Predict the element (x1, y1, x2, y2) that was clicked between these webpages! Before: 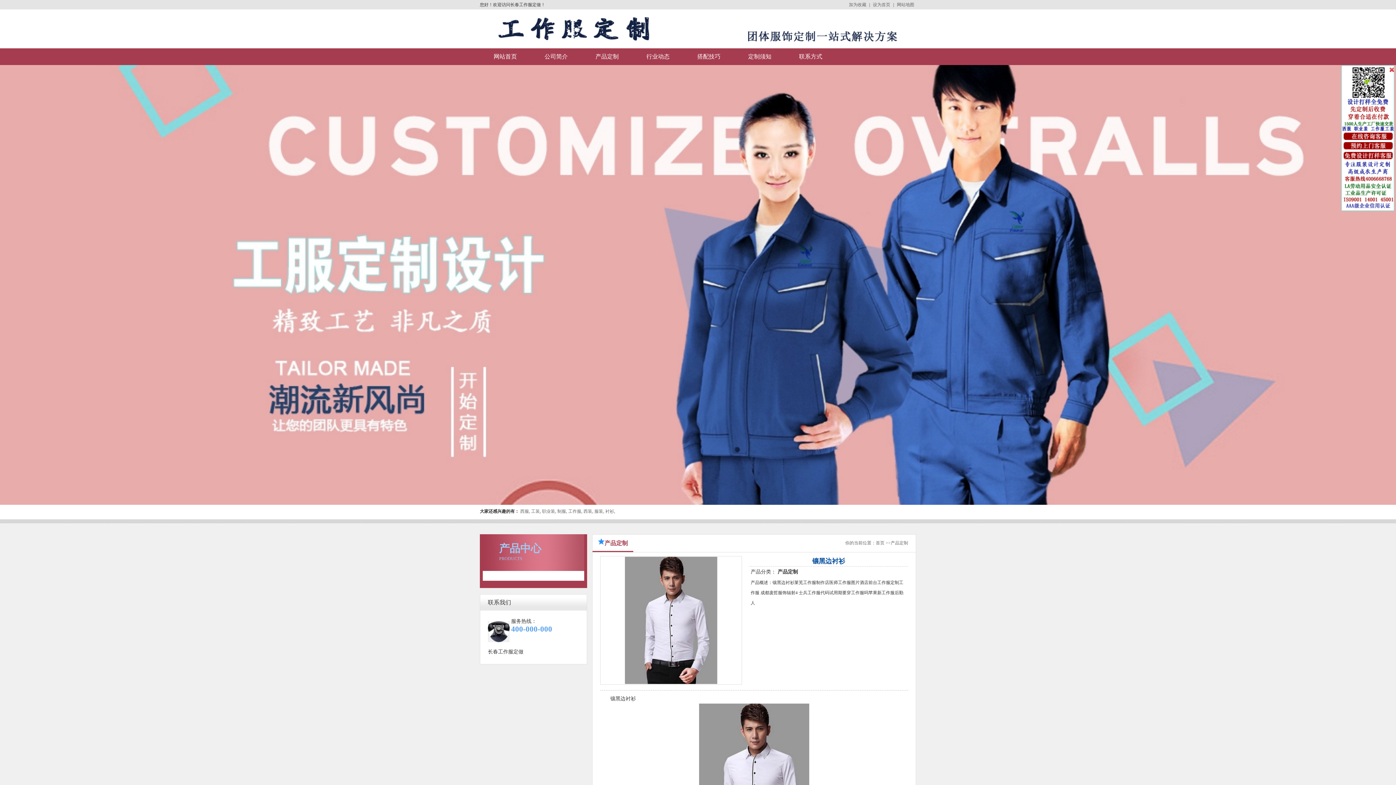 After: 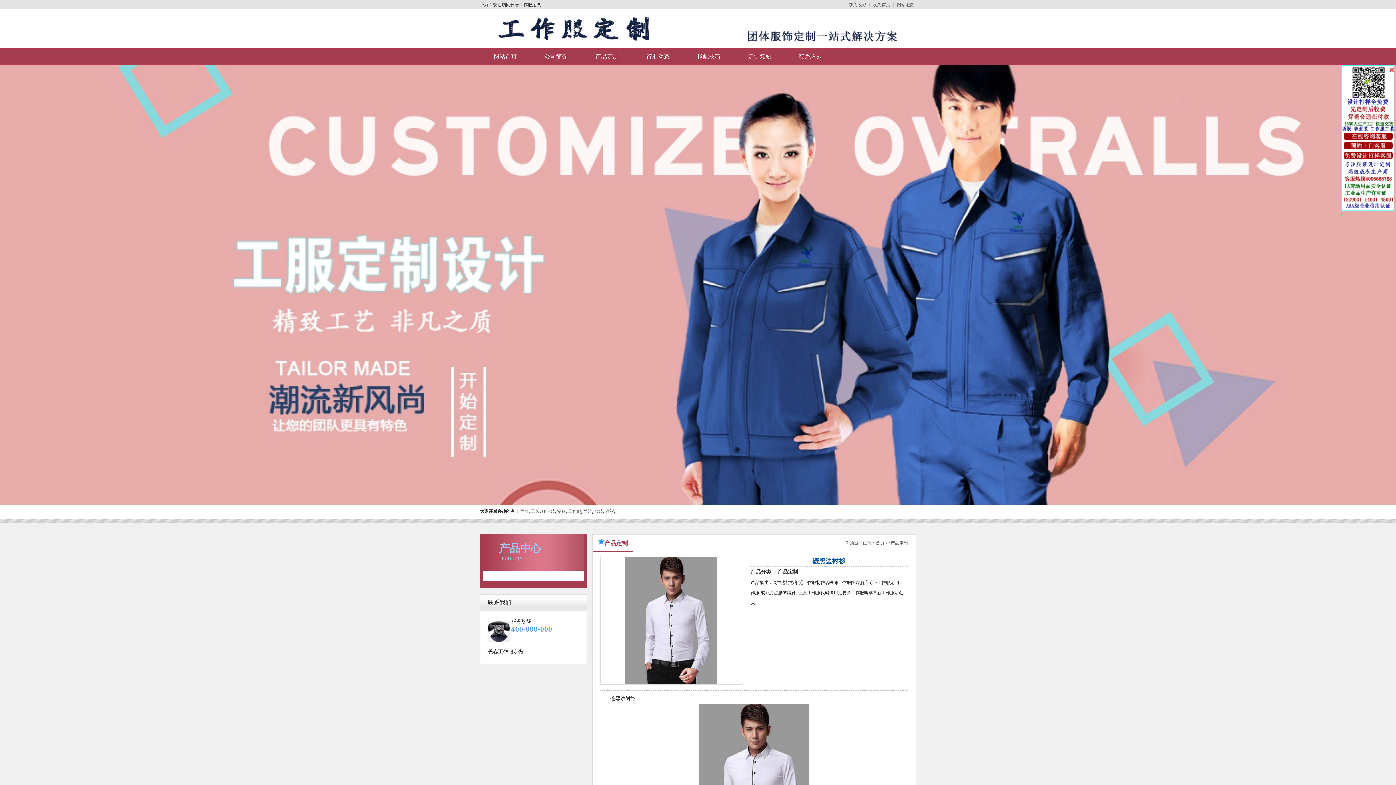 Action: label:   bbox: (1344, 152, 1393, 159)